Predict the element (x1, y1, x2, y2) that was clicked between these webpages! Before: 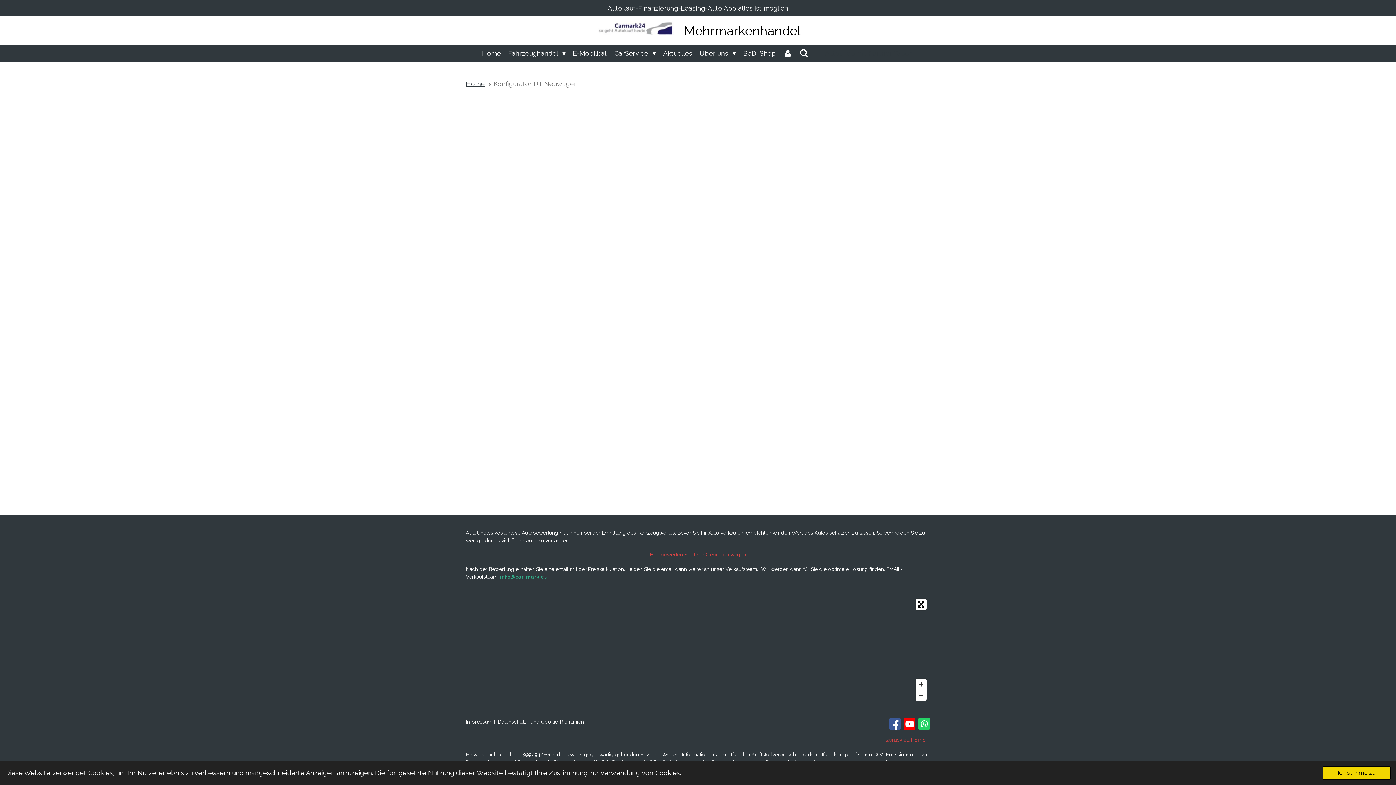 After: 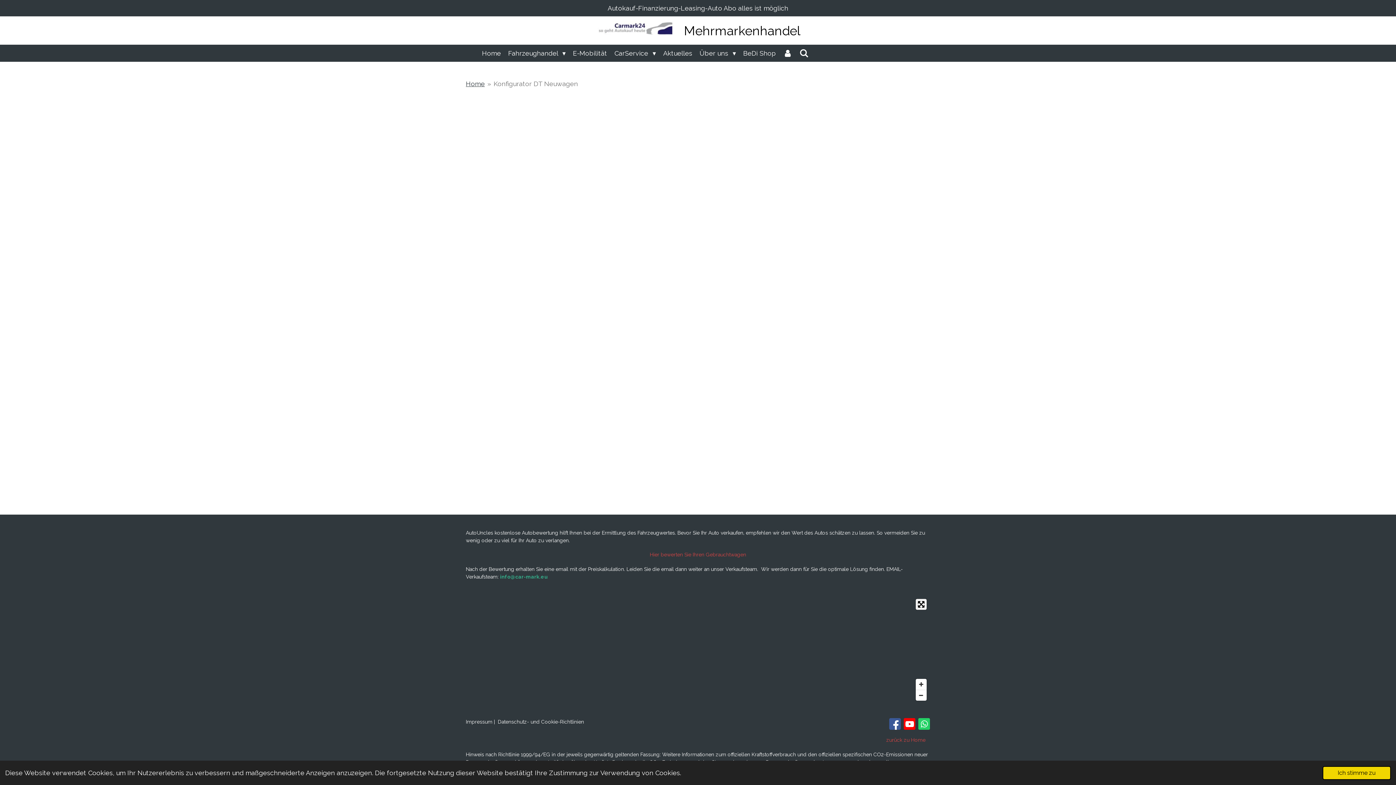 Action: label: Toggle fullscreen bbox: (915, 599, 926, 610)